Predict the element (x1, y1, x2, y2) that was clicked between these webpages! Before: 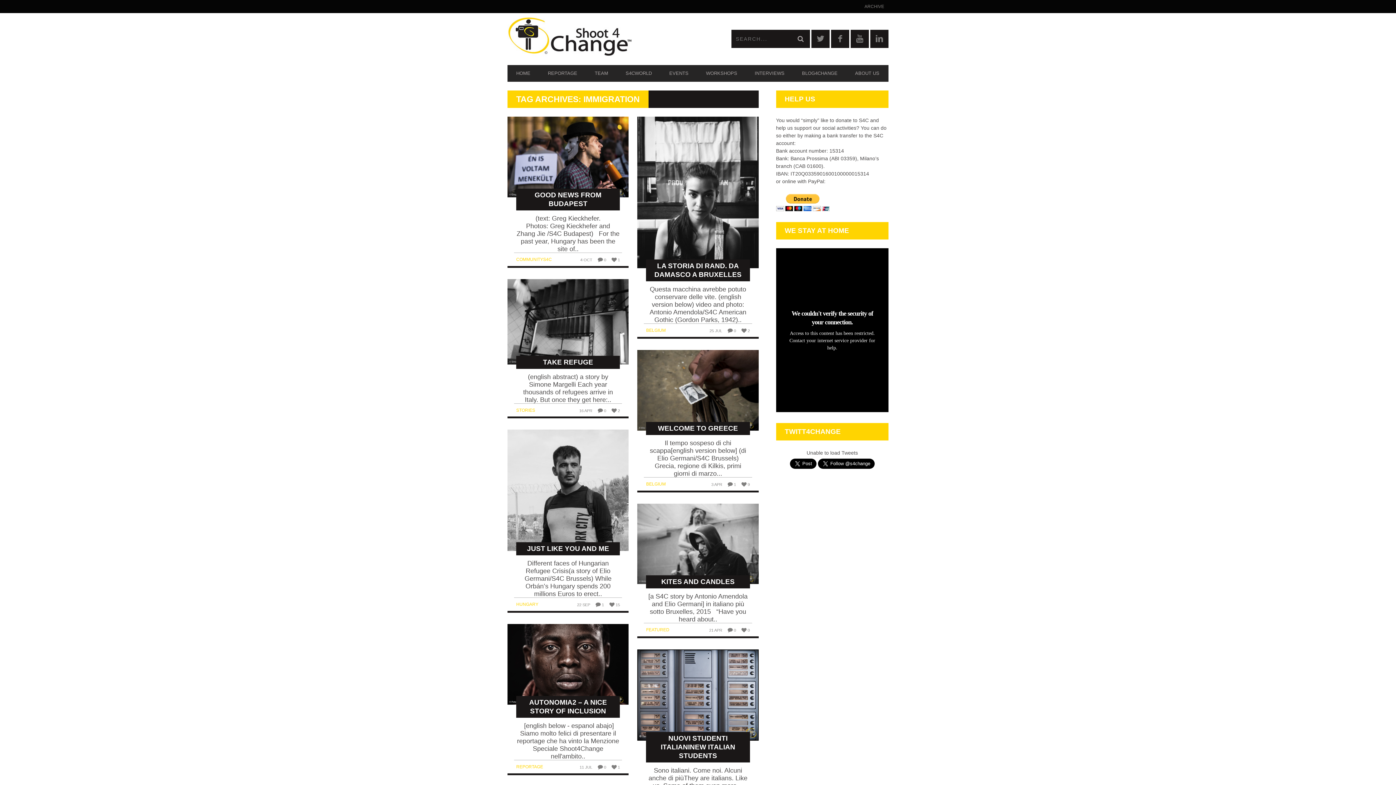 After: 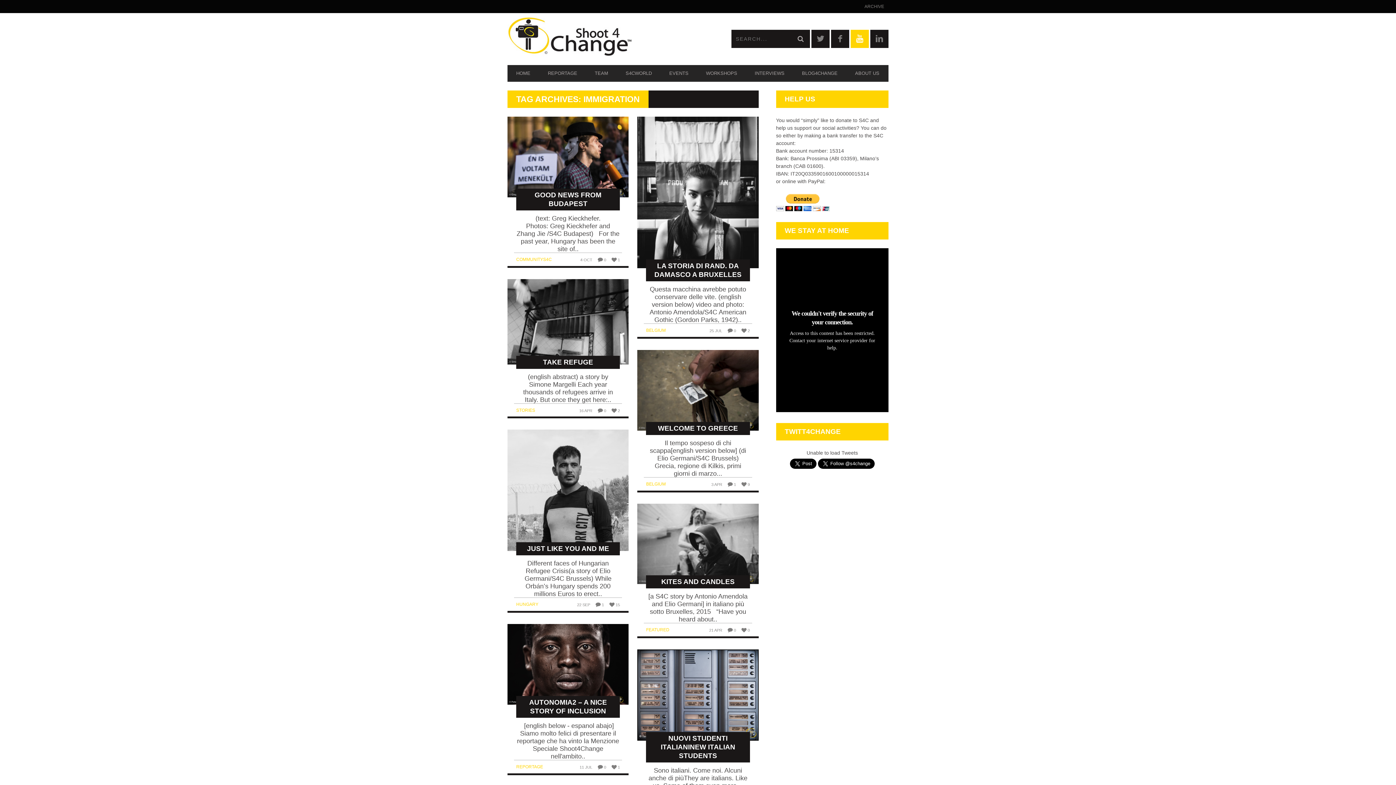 Action: bbox: (850, 29, 869, 47)